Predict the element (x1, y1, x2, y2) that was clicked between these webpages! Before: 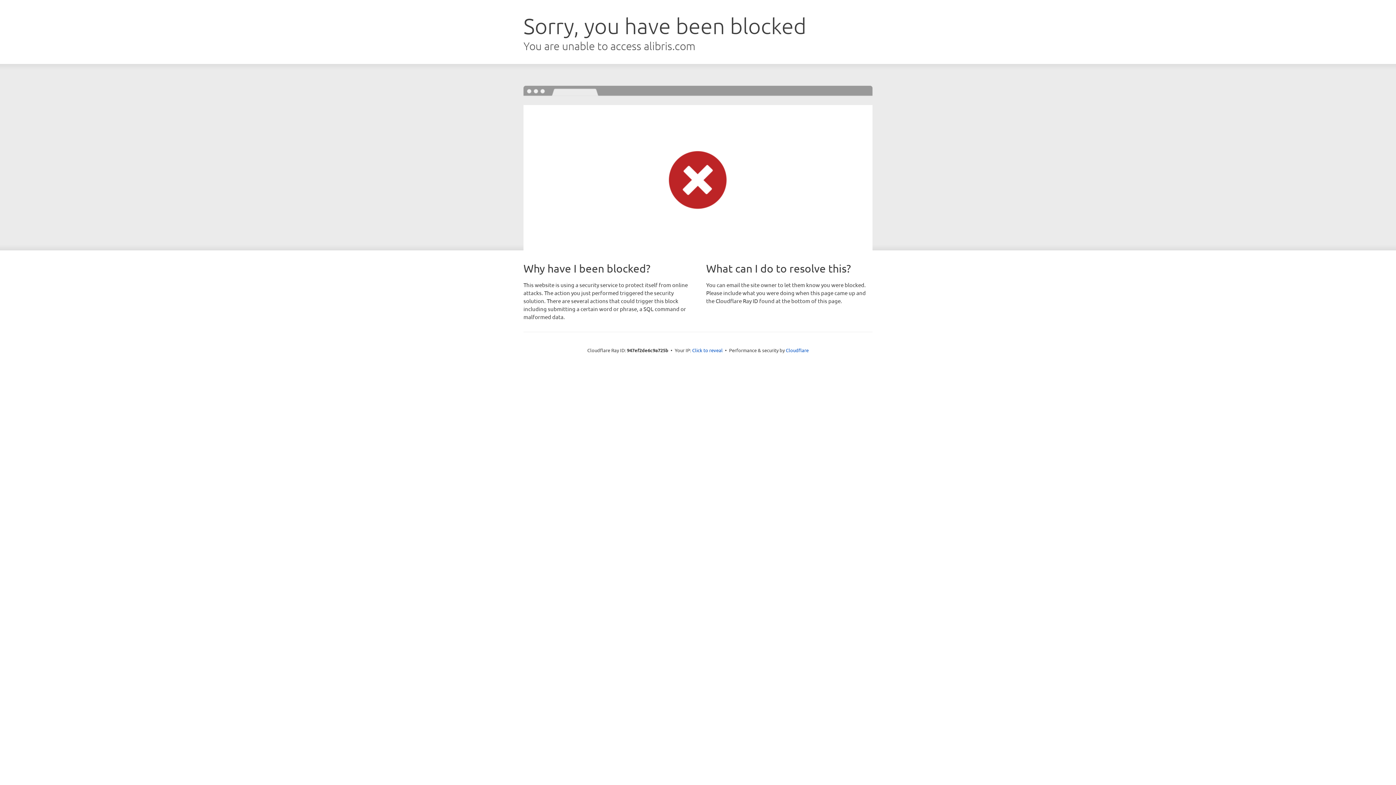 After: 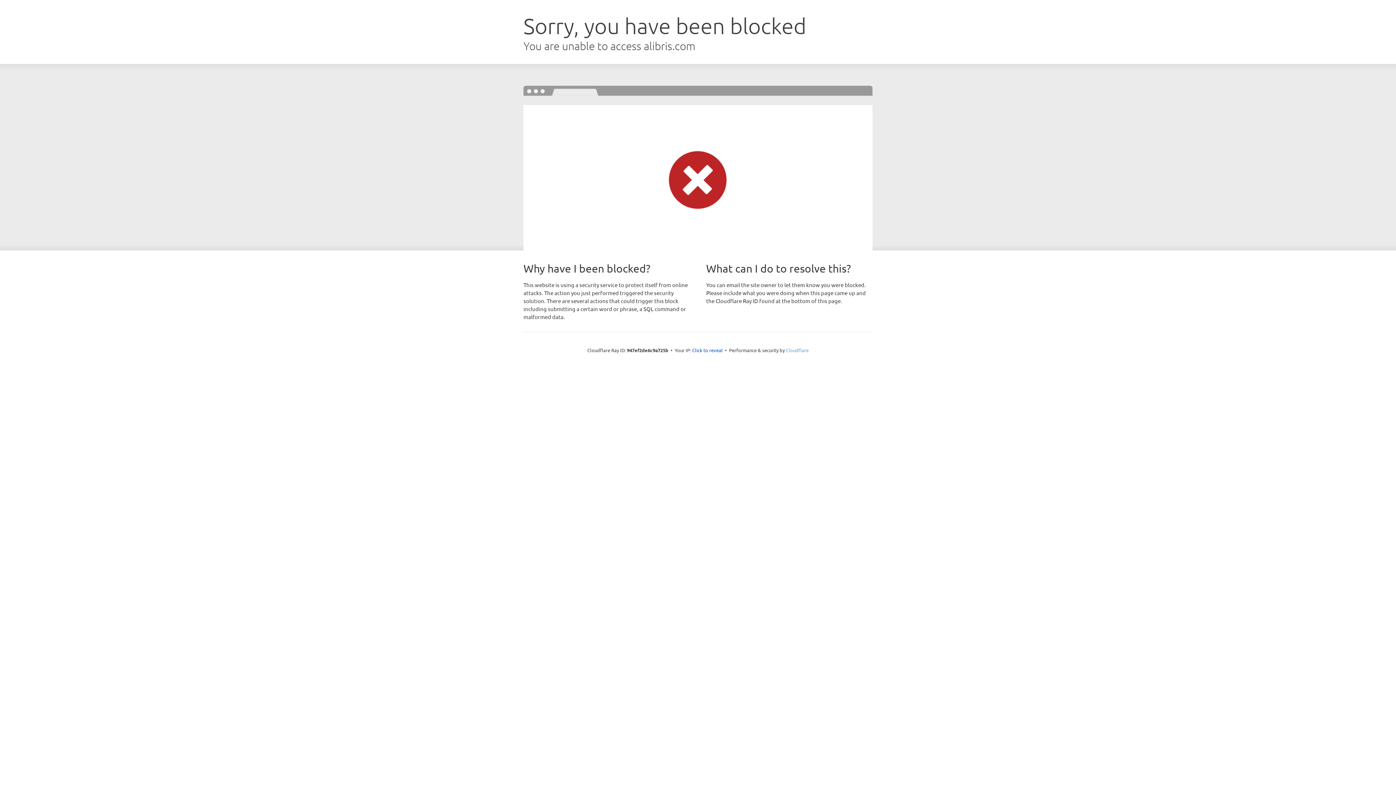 Action: label: Cloudflare bbox: (786, 347, 808, 353)